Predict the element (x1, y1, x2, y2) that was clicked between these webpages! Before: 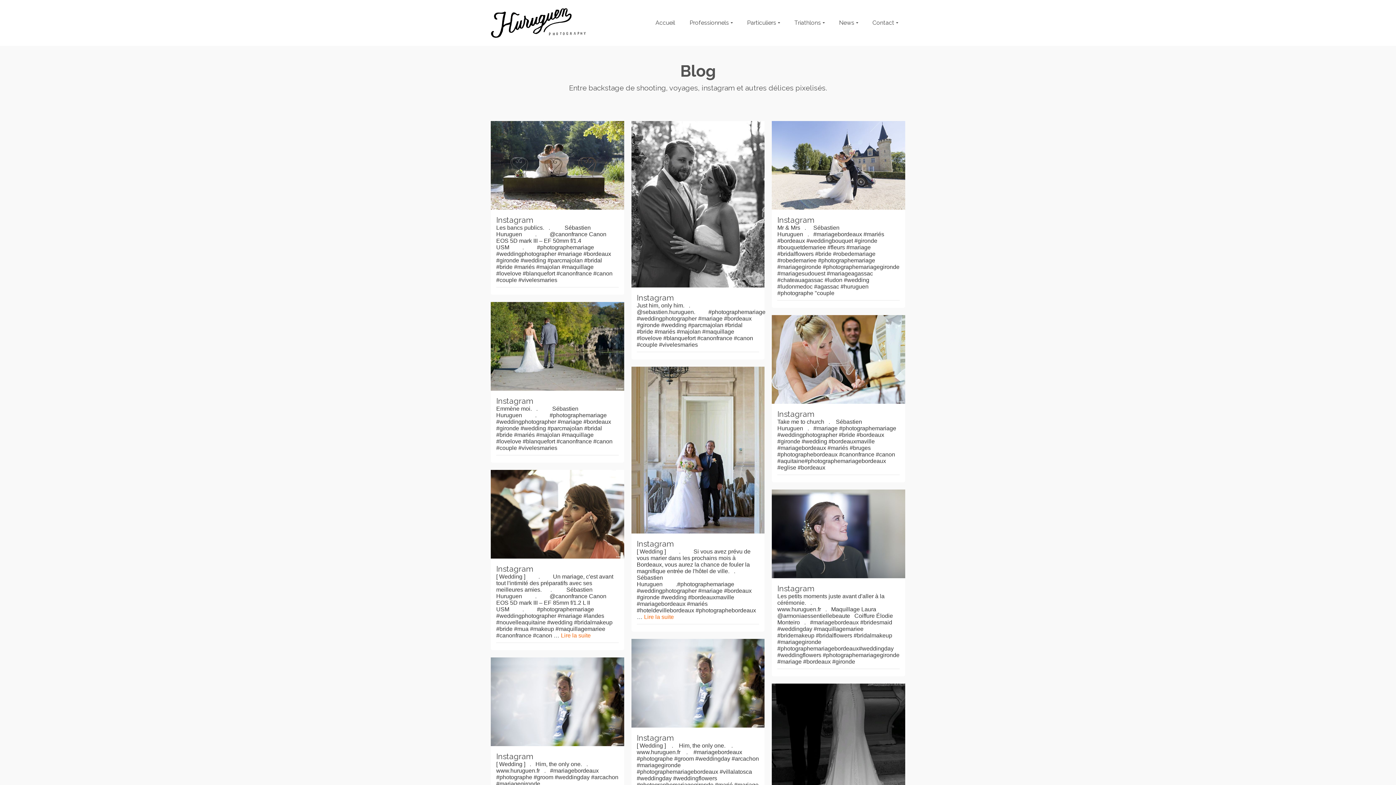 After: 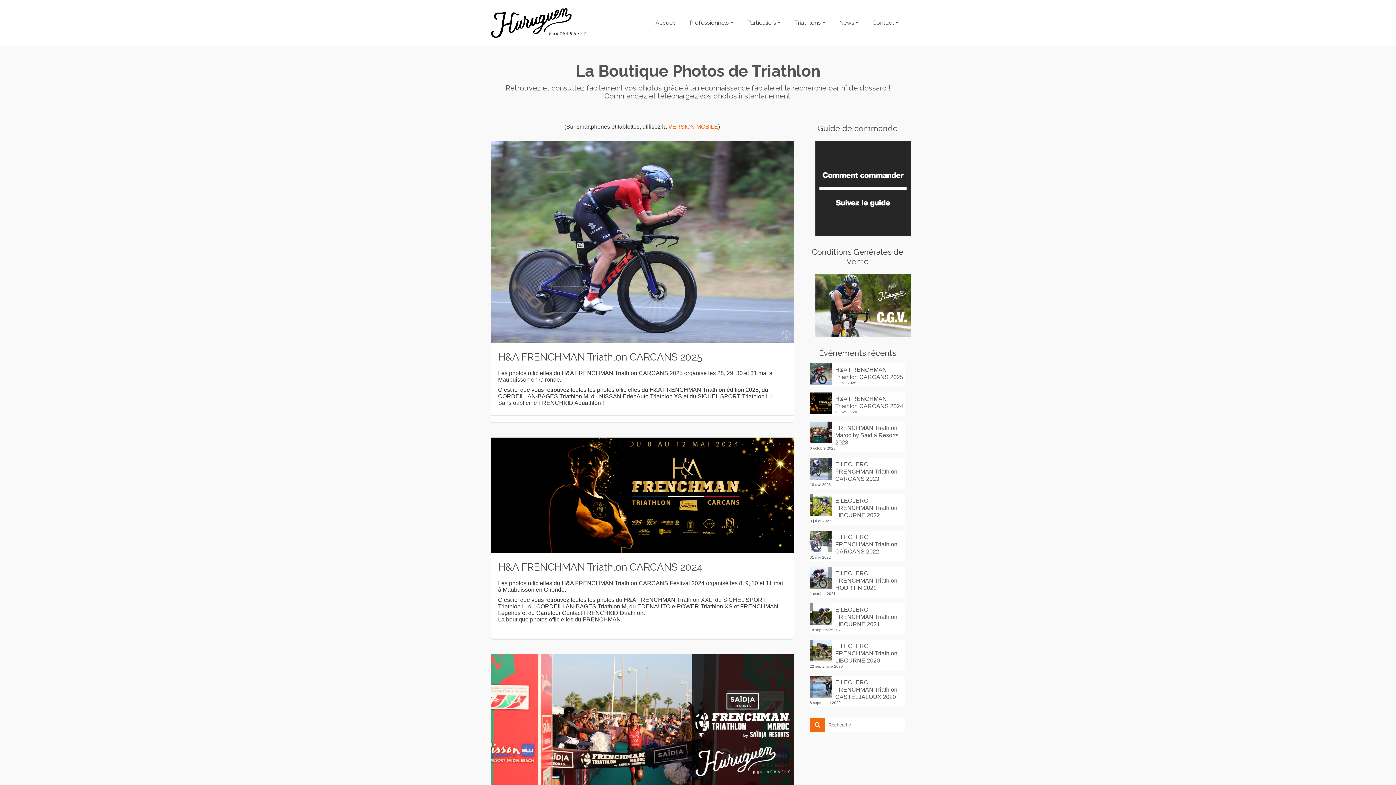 Action: label: Triathlons bbox: (787, 0, 832, 45)